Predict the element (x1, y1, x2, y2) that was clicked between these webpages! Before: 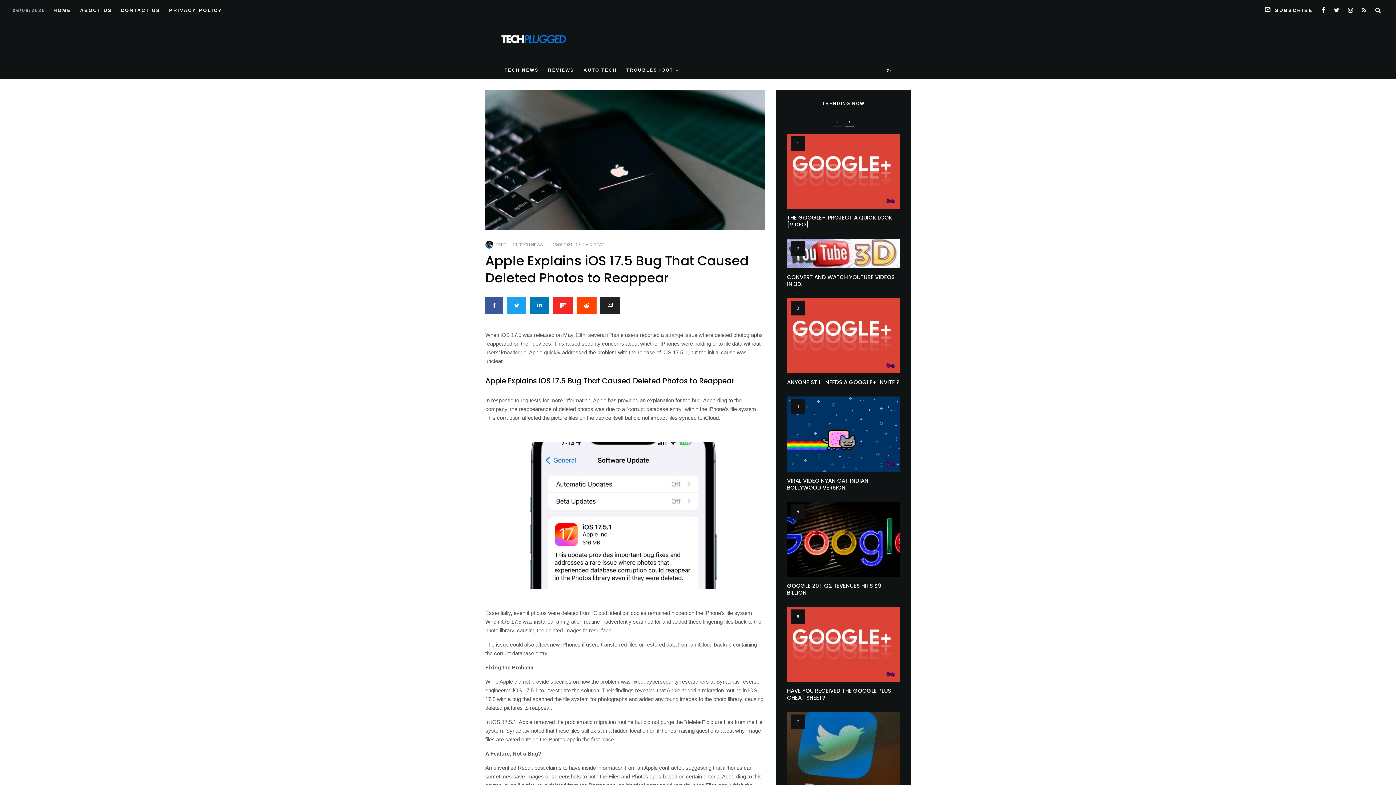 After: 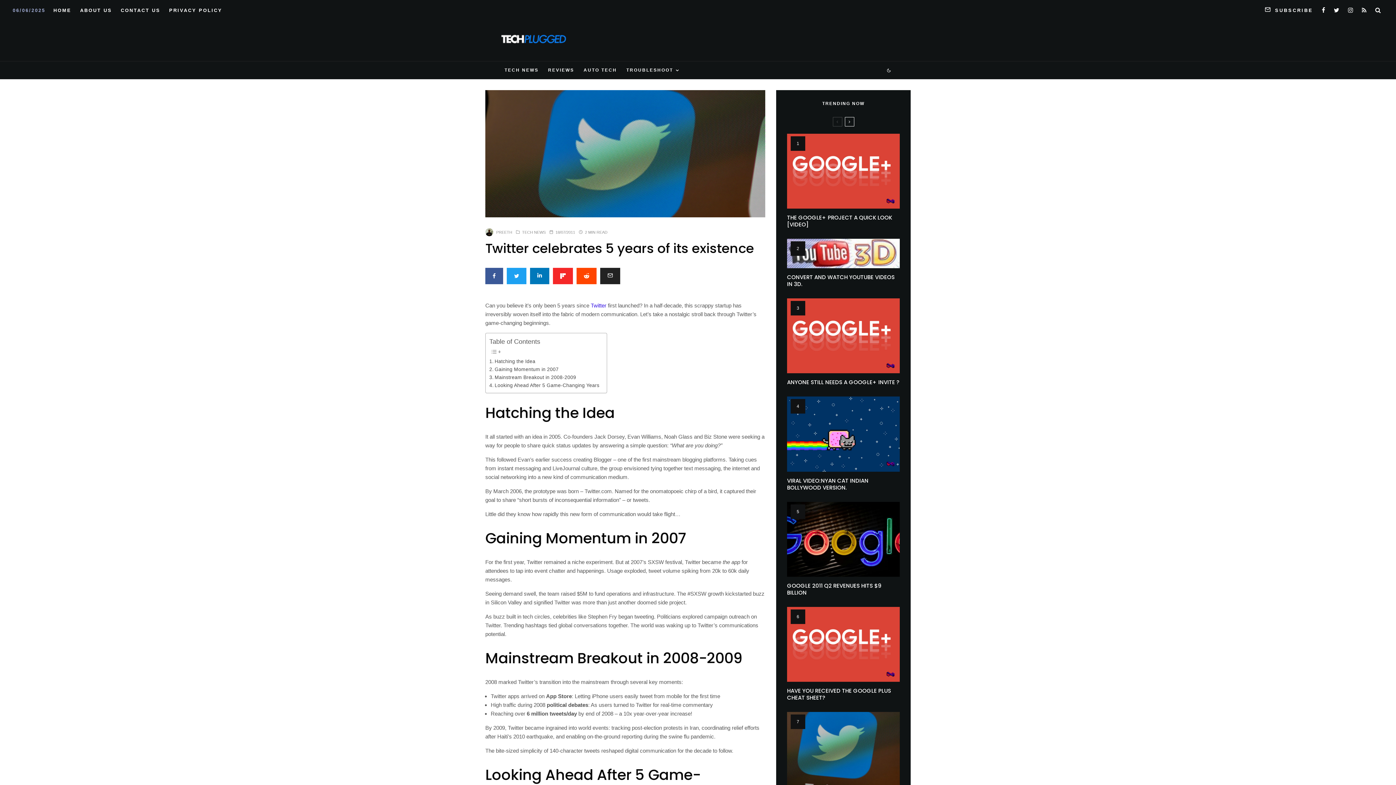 Action: bbox: (787, 712, 900, 787)